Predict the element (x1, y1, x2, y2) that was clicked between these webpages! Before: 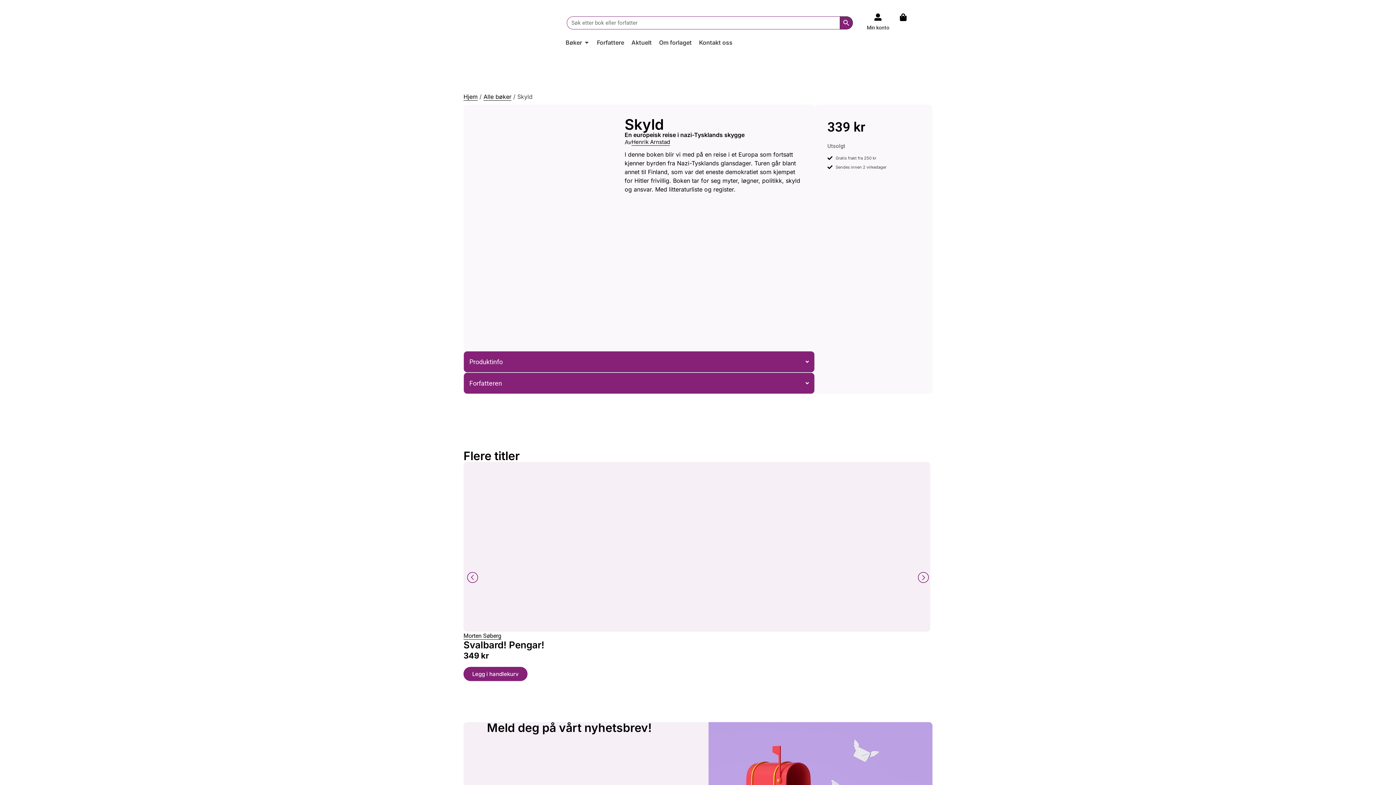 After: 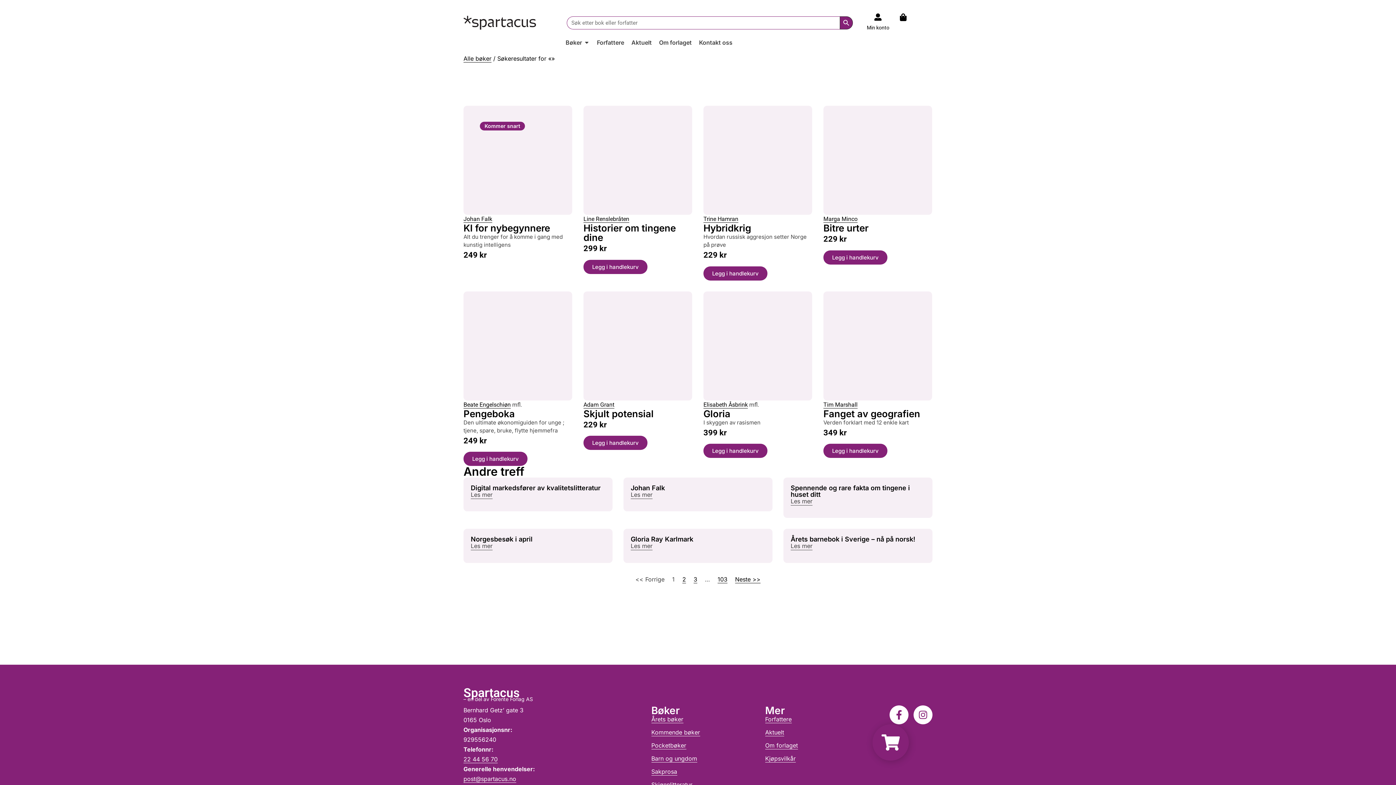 Action: label: Search Button bbox: (839, 16, 852, 29)